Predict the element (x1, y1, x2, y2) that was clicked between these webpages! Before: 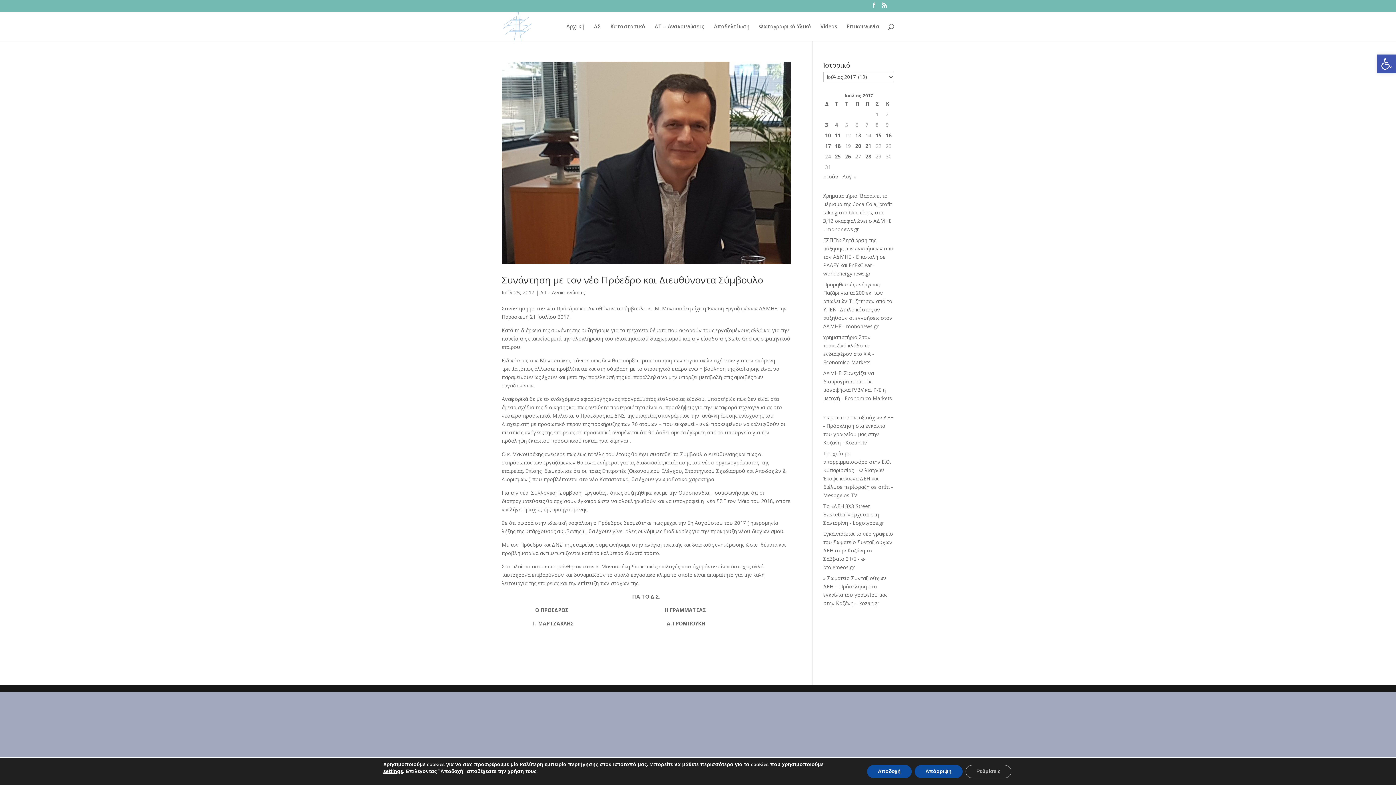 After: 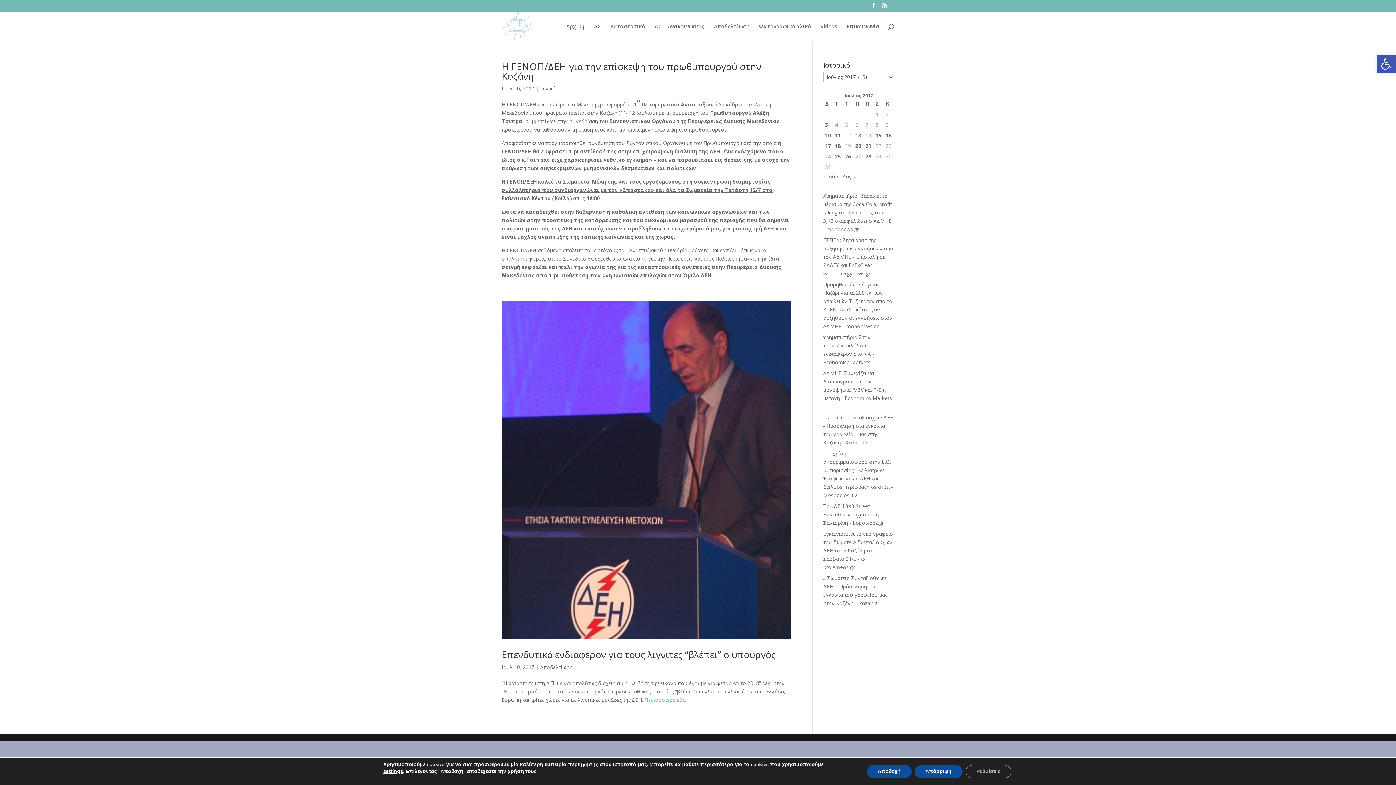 Action: label: Τα άρθρα δημοσιεύτηκαν την 10 July 2017 bbox: (825, 131, 831, 139)